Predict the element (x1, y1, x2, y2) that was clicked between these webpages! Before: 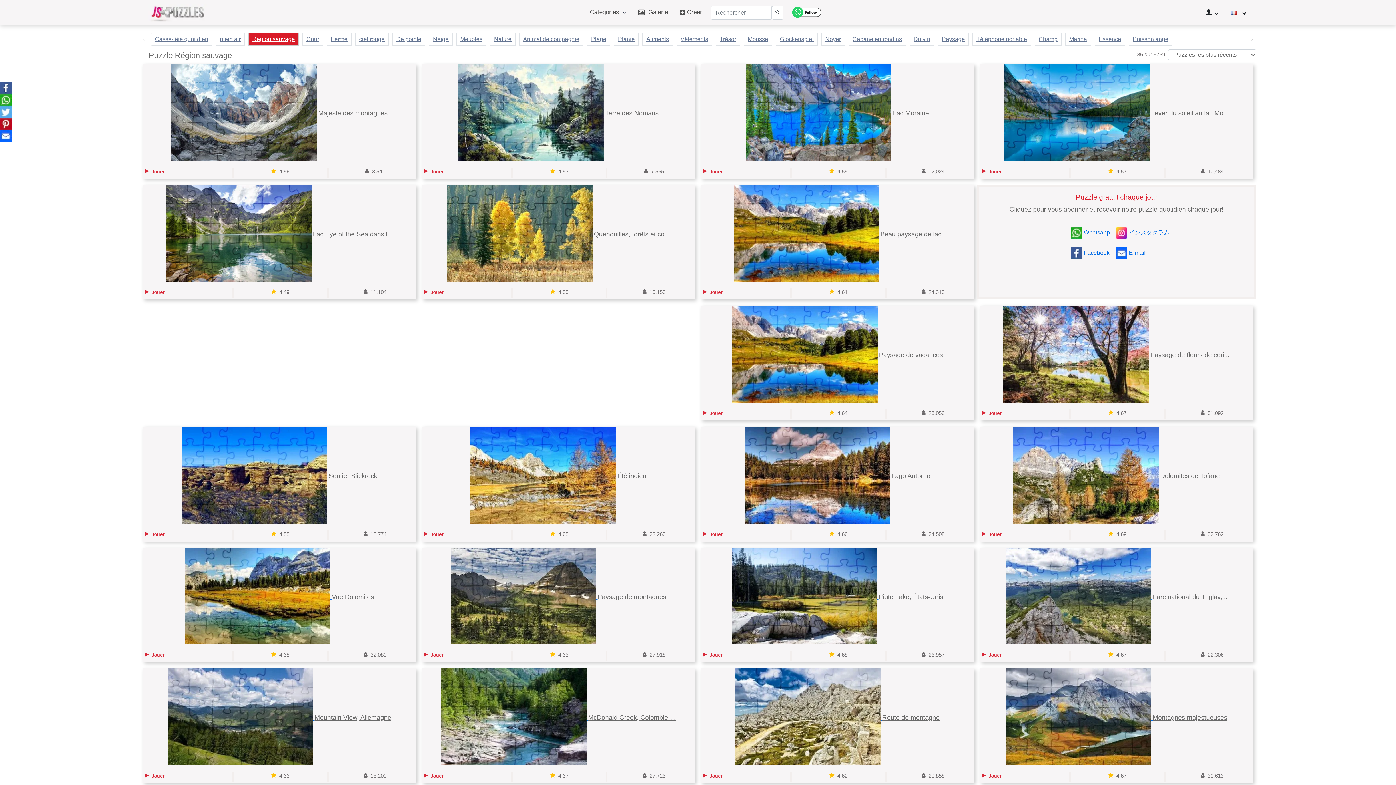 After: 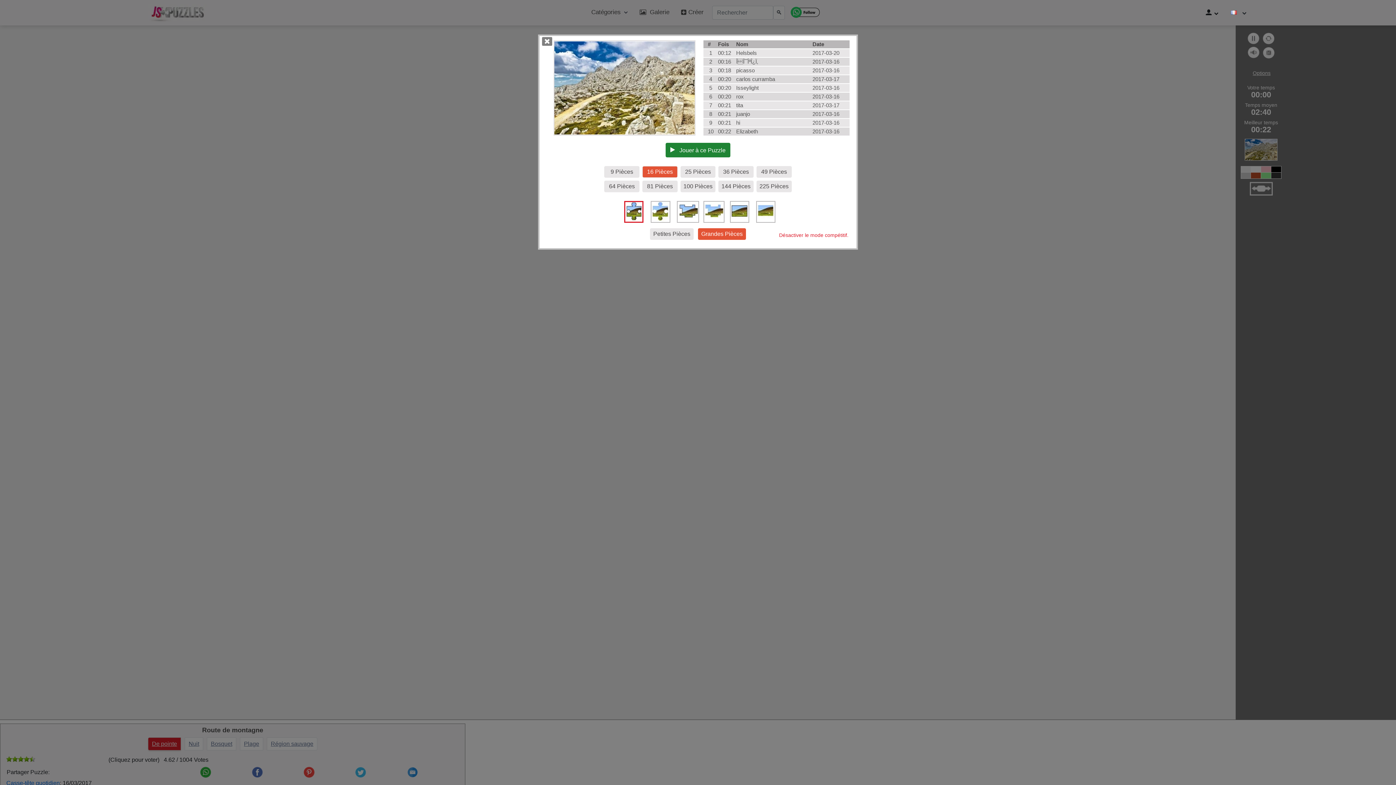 Action: bbox: (735, 715, 882, 721) label:  